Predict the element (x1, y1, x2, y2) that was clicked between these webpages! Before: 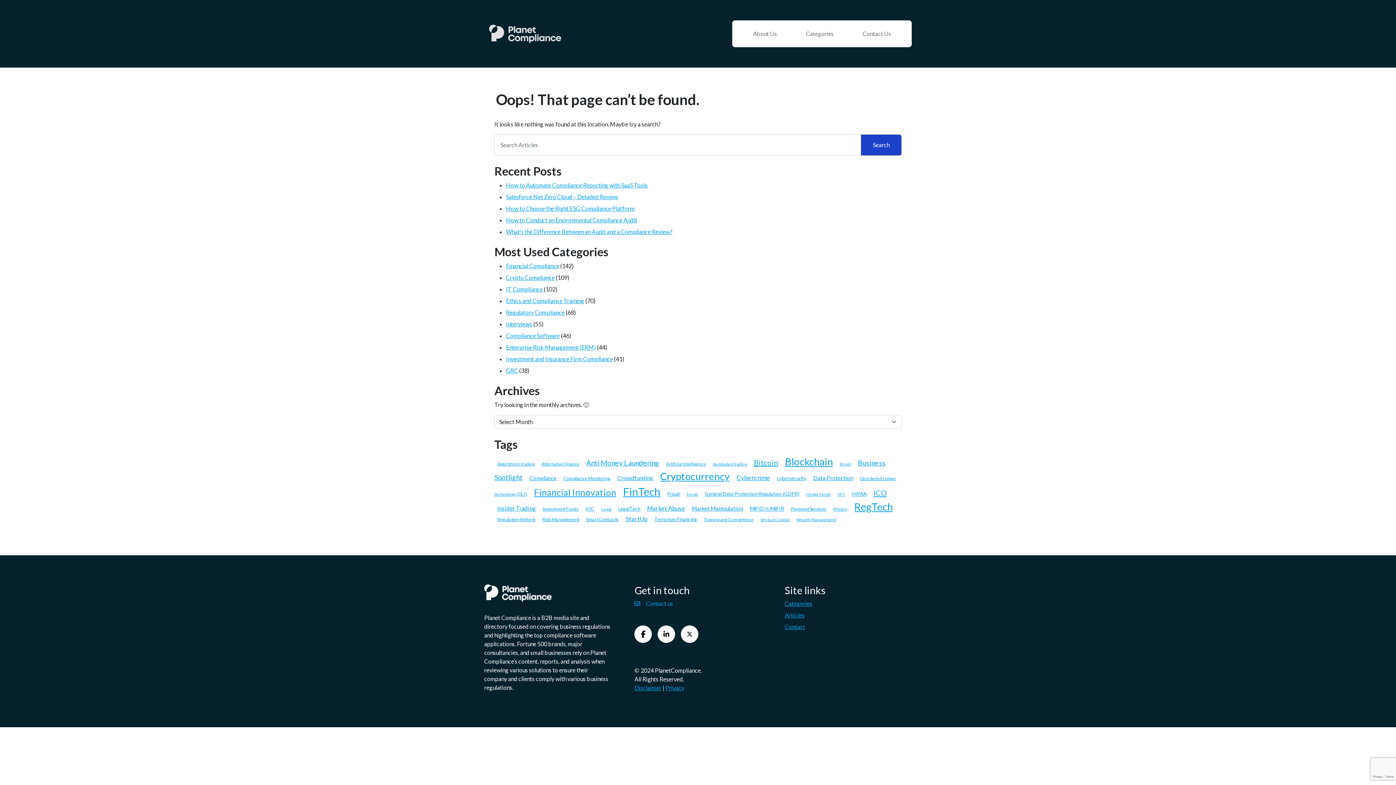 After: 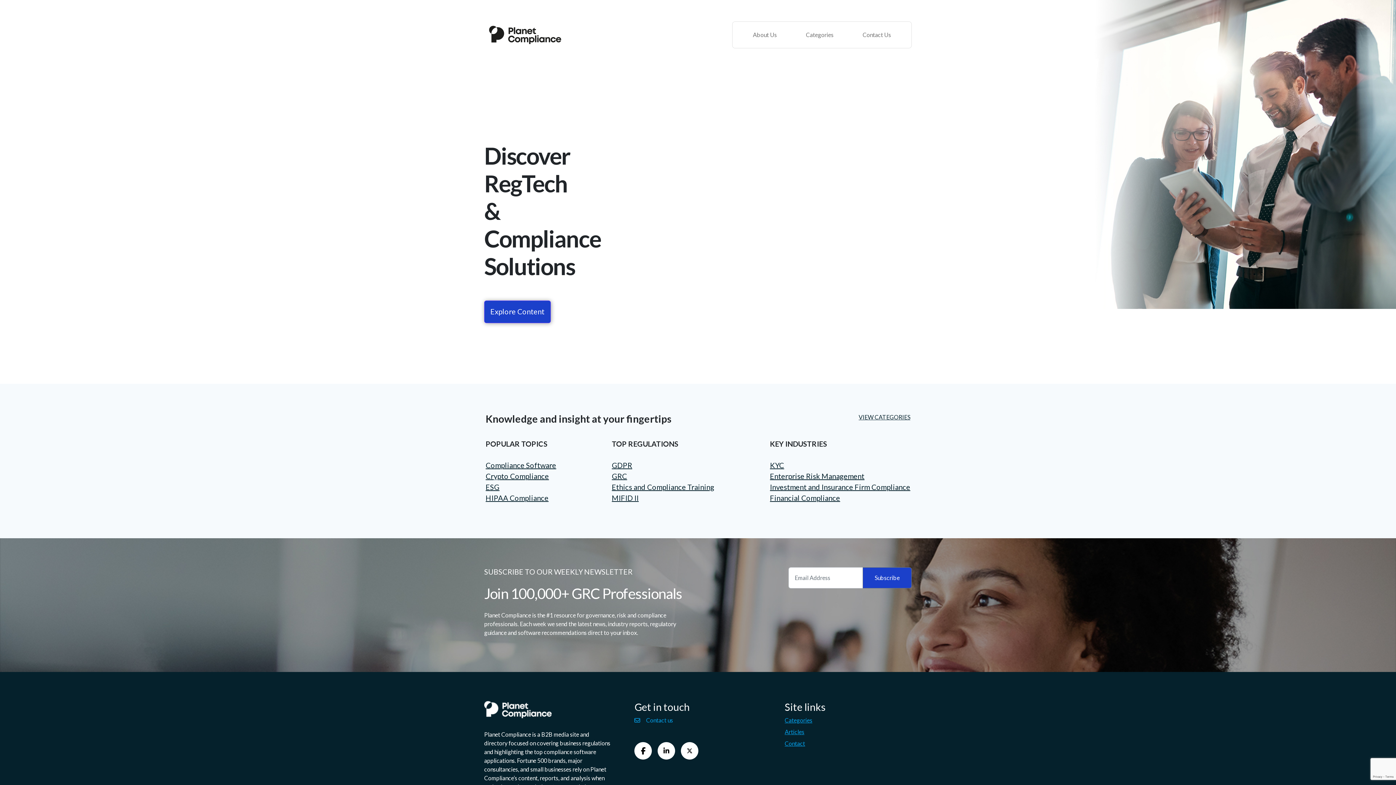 Action: bbox: (484, 21, 566, 46)